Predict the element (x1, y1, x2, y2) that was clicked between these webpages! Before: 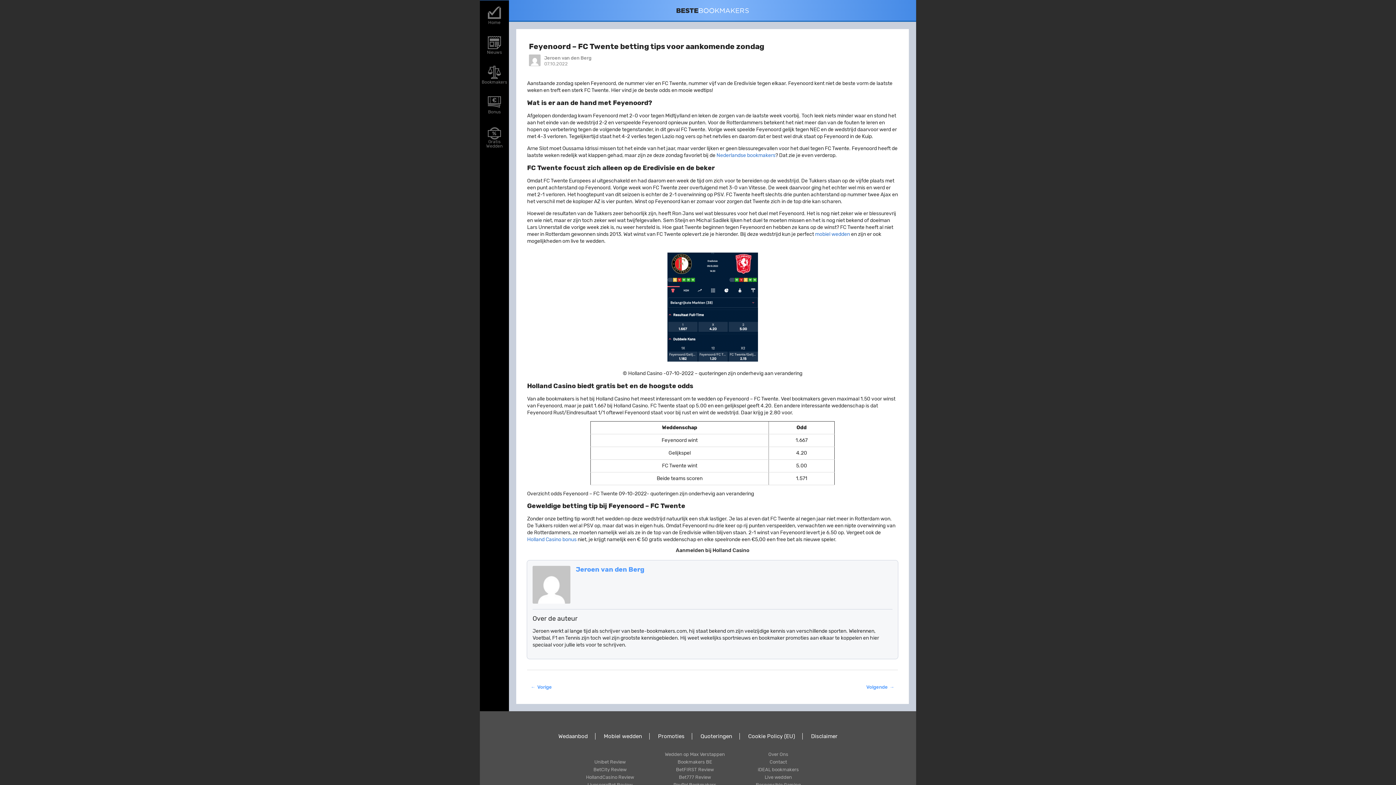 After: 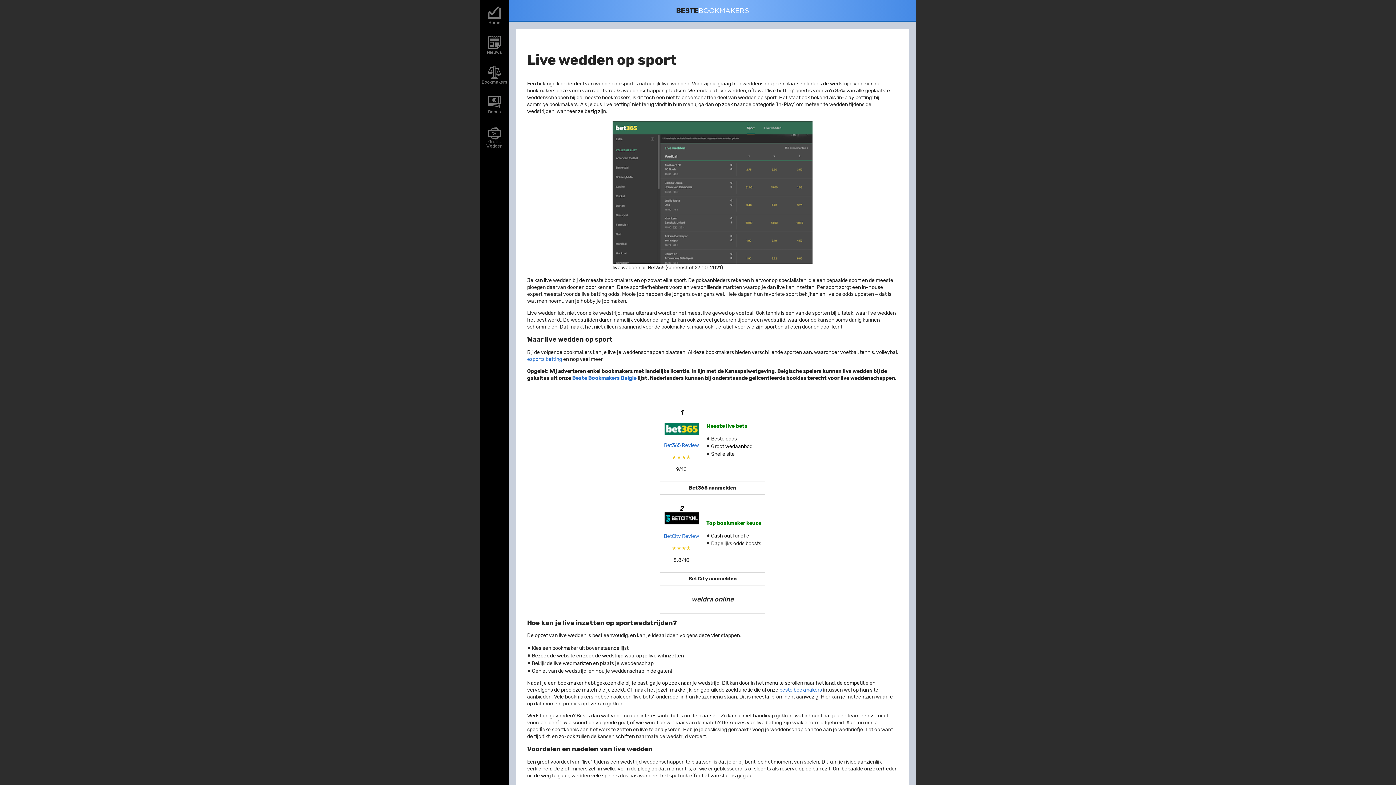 Action: bbox: (756, 773, 801, 781) label: Live wedden